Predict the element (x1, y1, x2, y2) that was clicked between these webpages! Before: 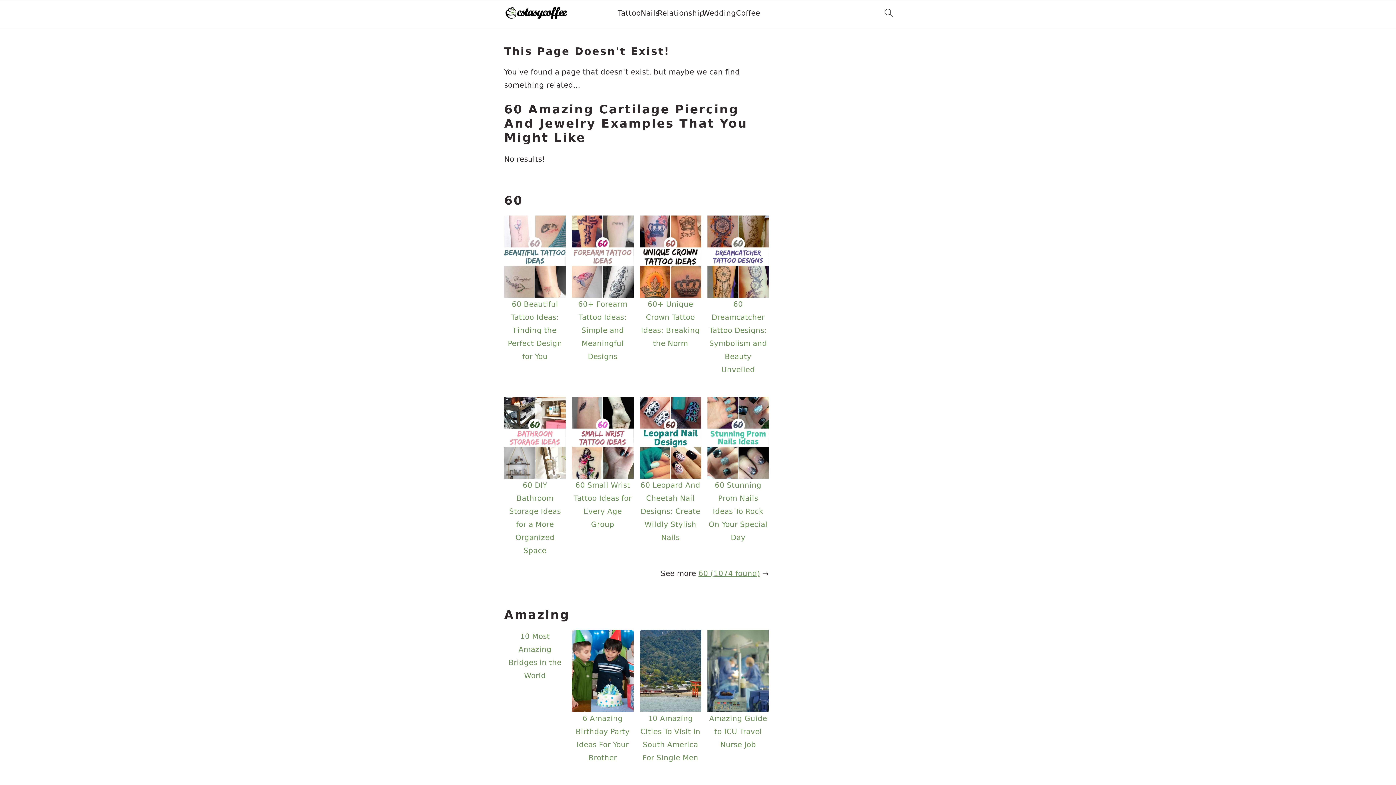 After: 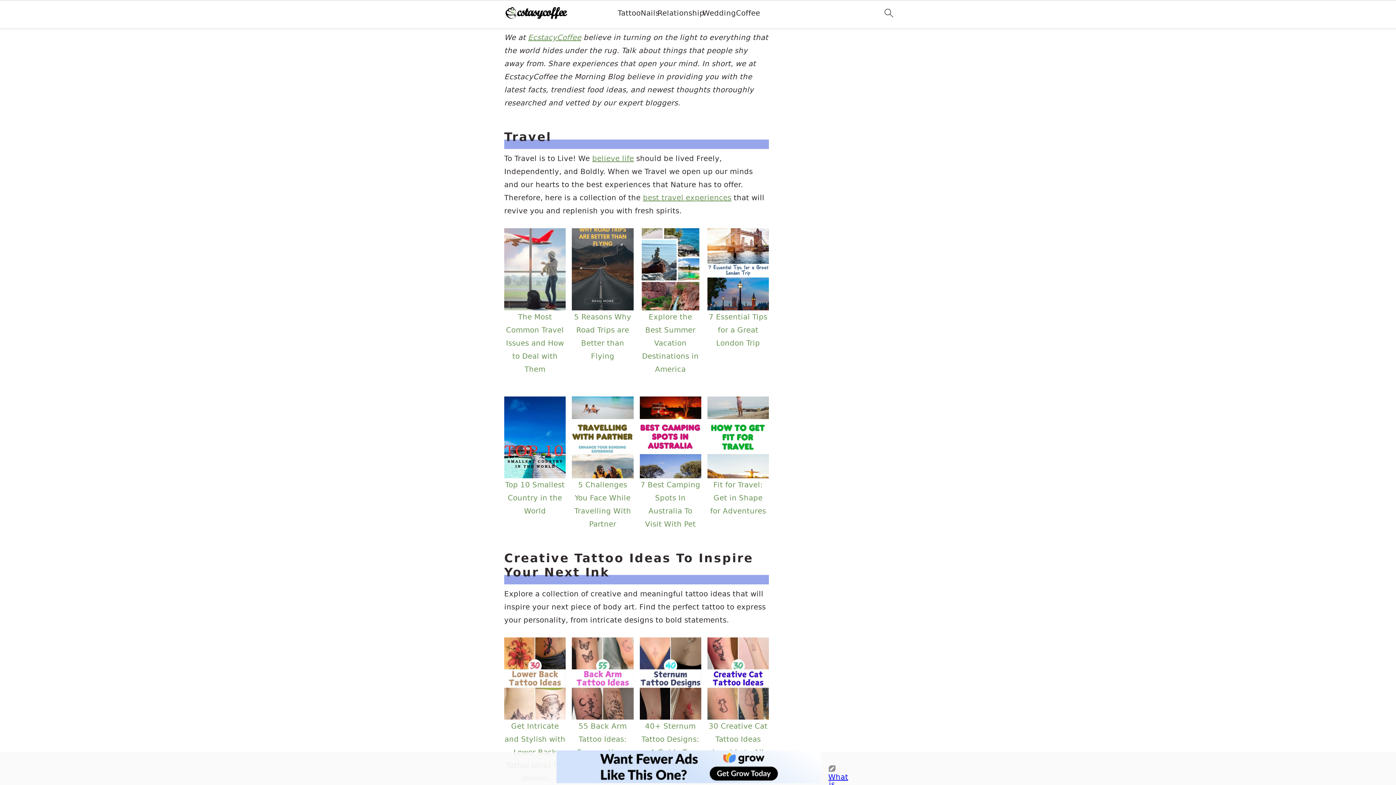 Action: bbox: (505, 7, 567, 22)